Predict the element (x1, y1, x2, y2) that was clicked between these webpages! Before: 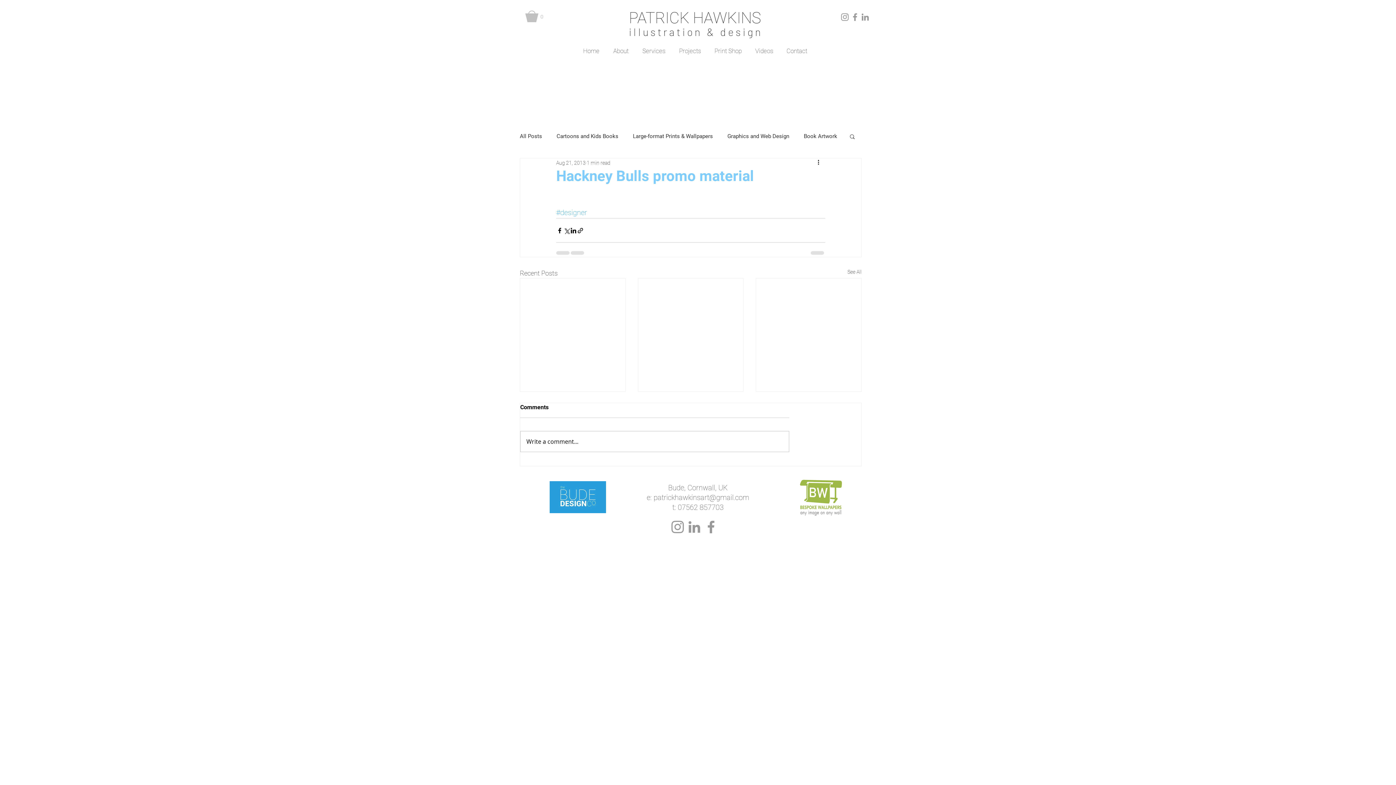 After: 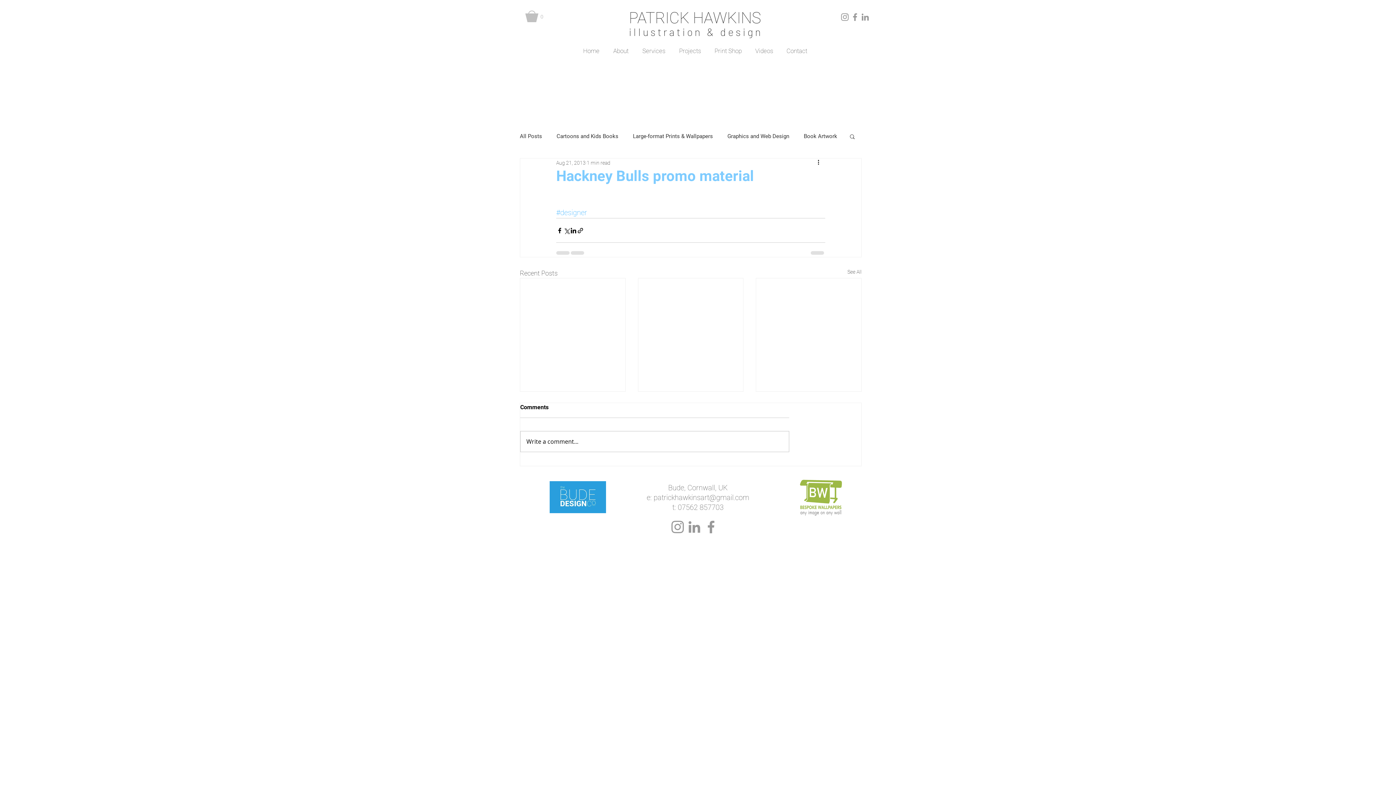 Action: bbox: (678, 503, 723, 512) label: 07562 857703